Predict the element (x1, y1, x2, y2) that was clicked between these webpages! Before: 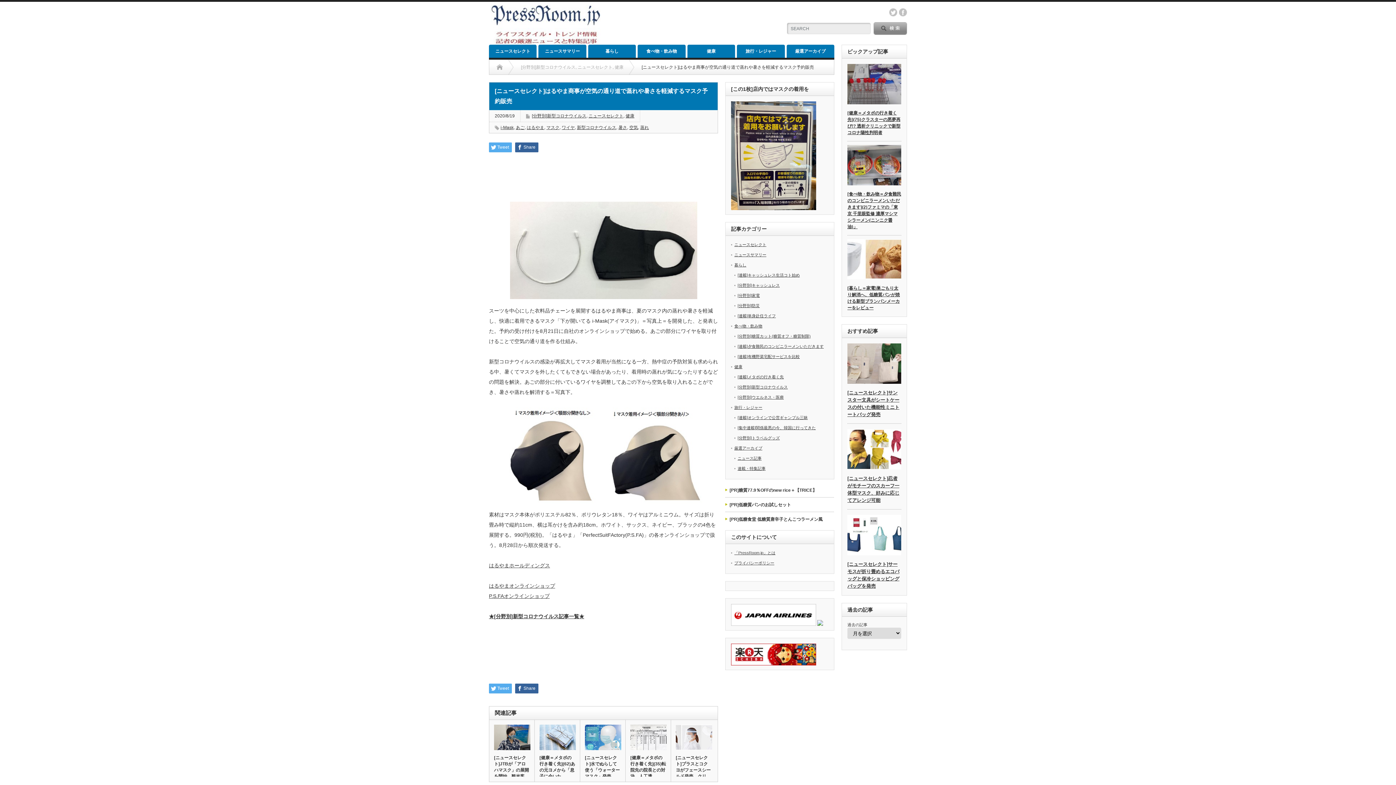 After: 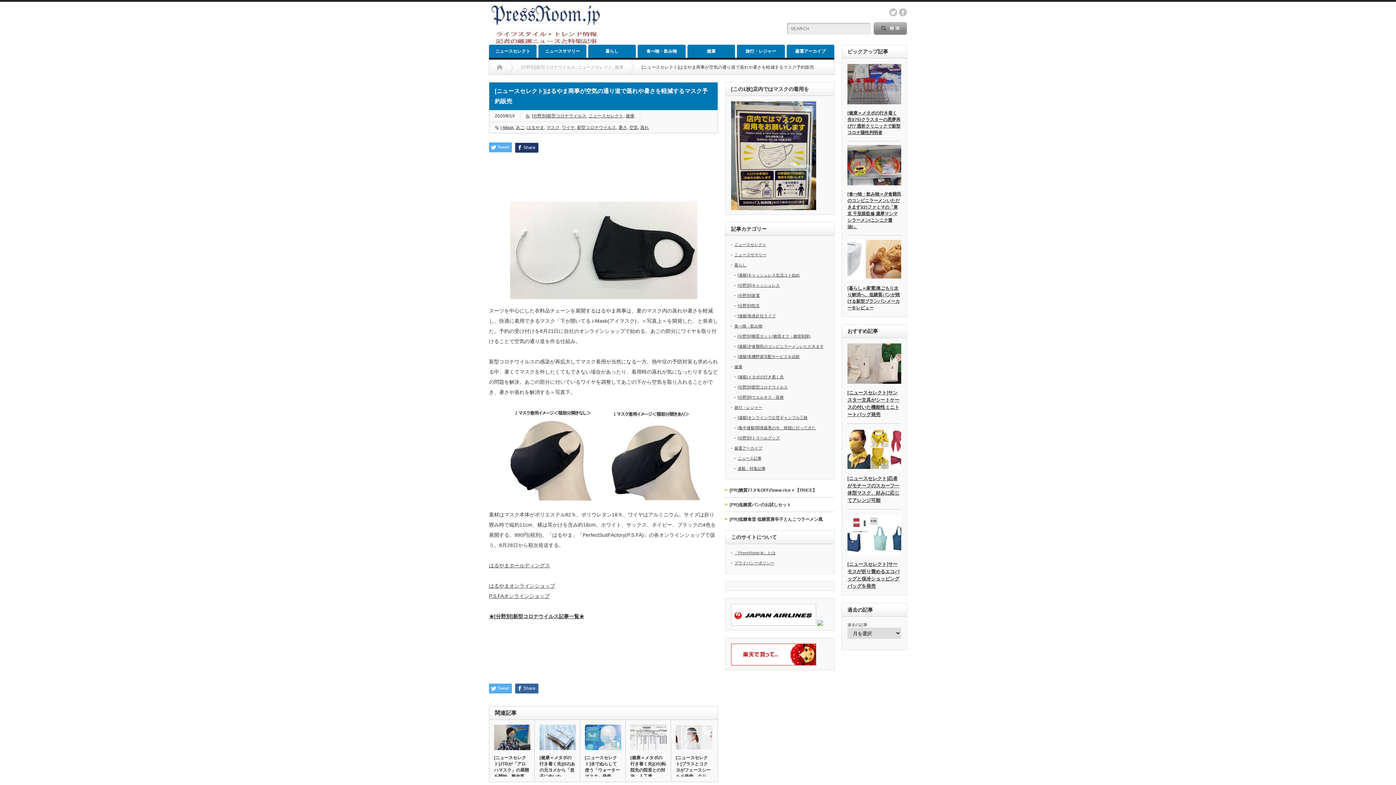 Action: label: Share bbox: (515, 142, 538, 152)